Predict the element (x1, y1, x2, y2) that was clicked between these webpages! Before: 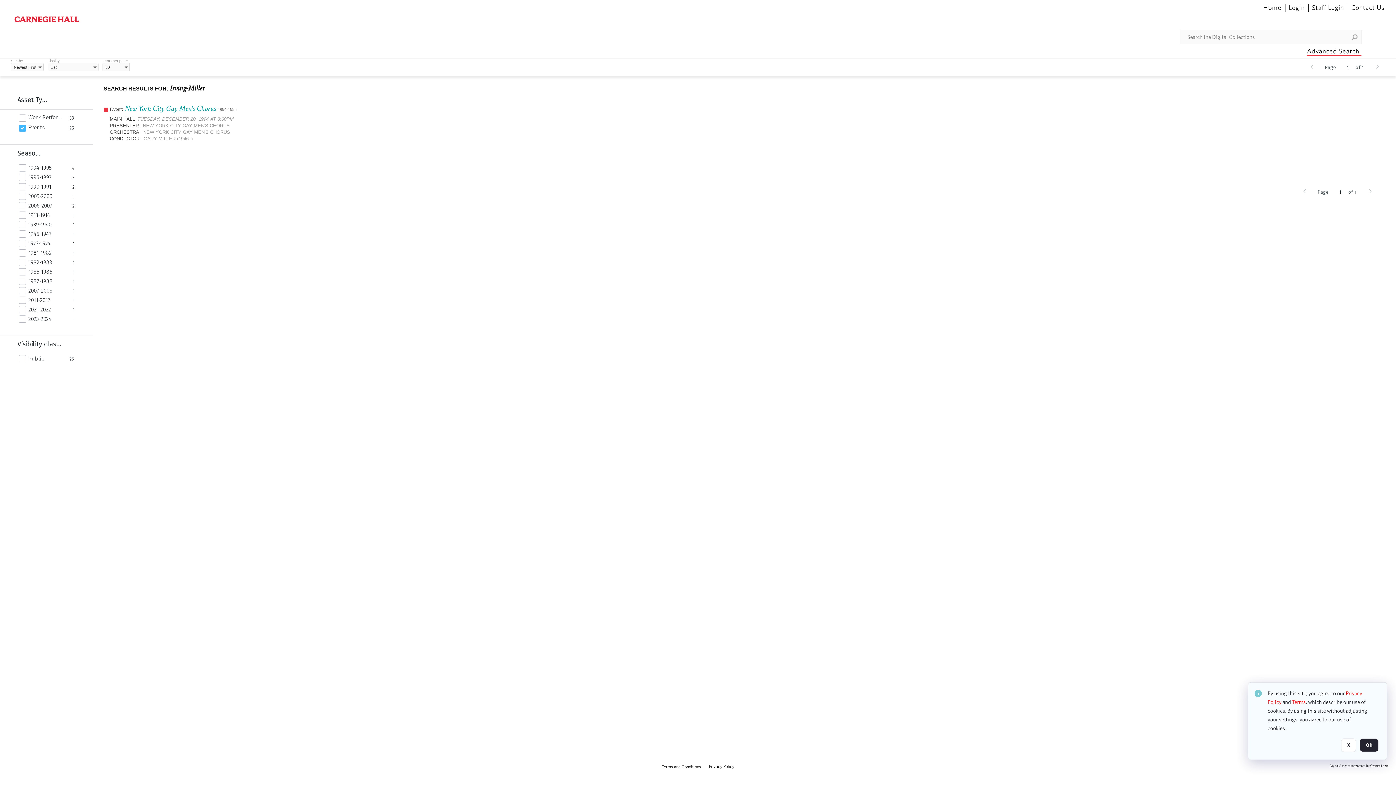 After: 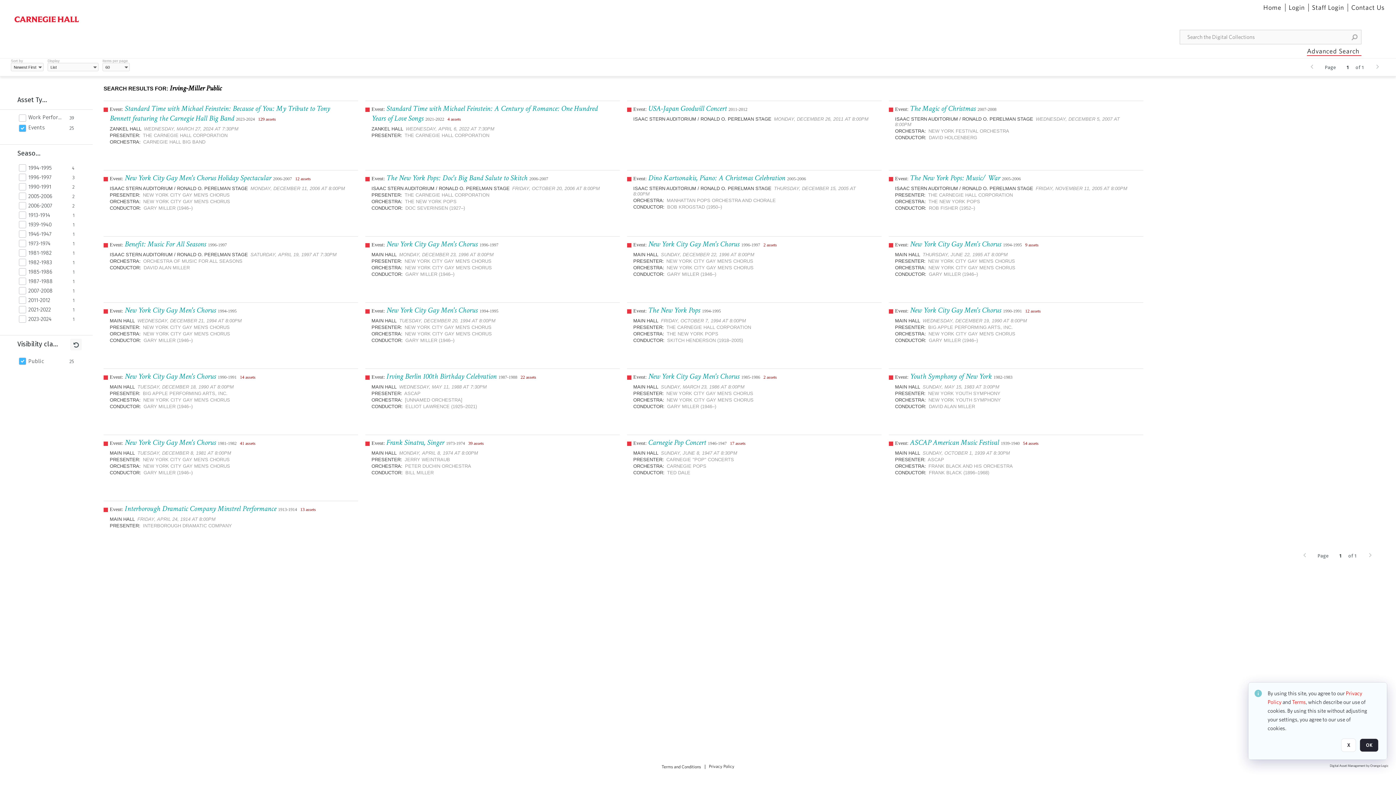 Action: bbox: (28, 355, 65, 362) label: Public